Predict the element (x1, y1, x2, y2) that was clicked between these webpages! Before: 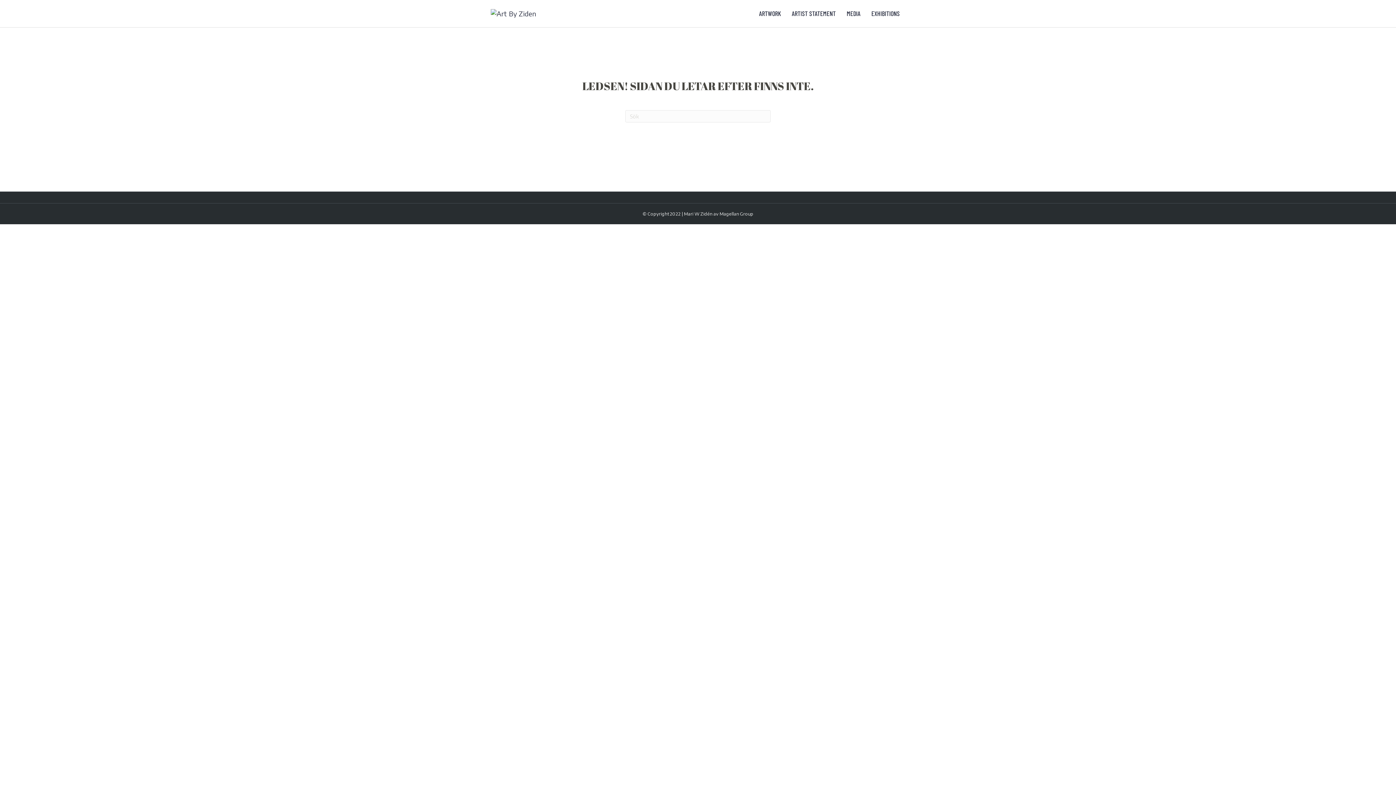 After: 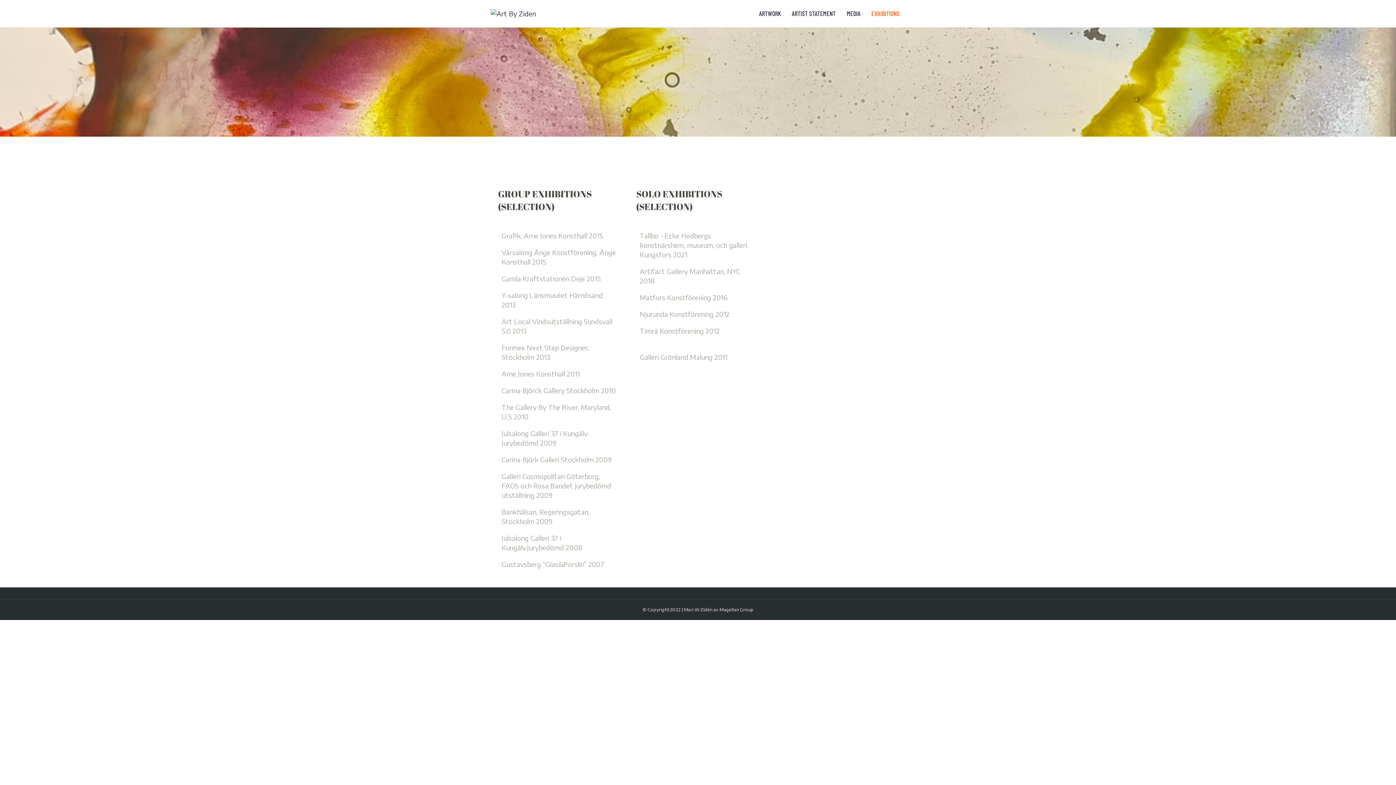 Action: bbox: (866, 3, 905, 23) label: EXHIBITIONS